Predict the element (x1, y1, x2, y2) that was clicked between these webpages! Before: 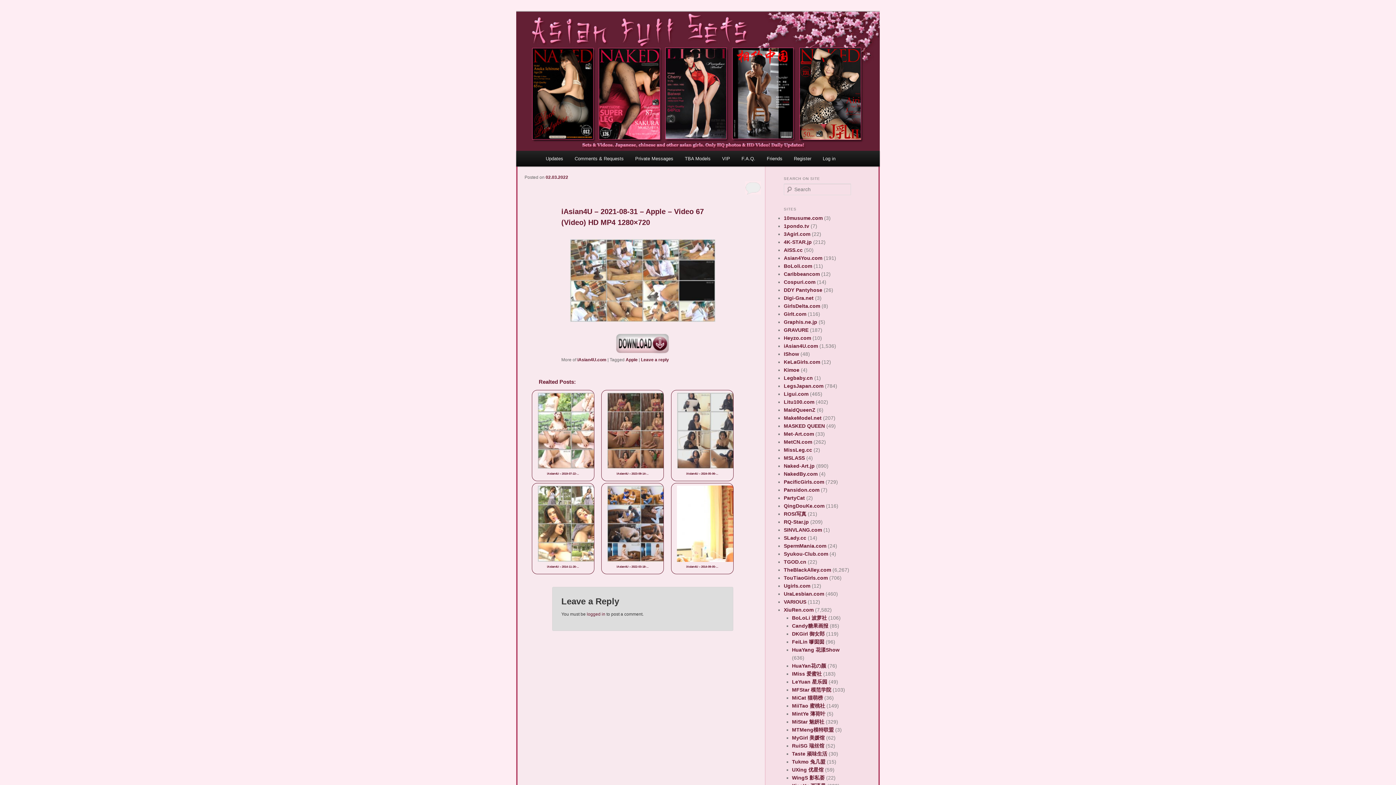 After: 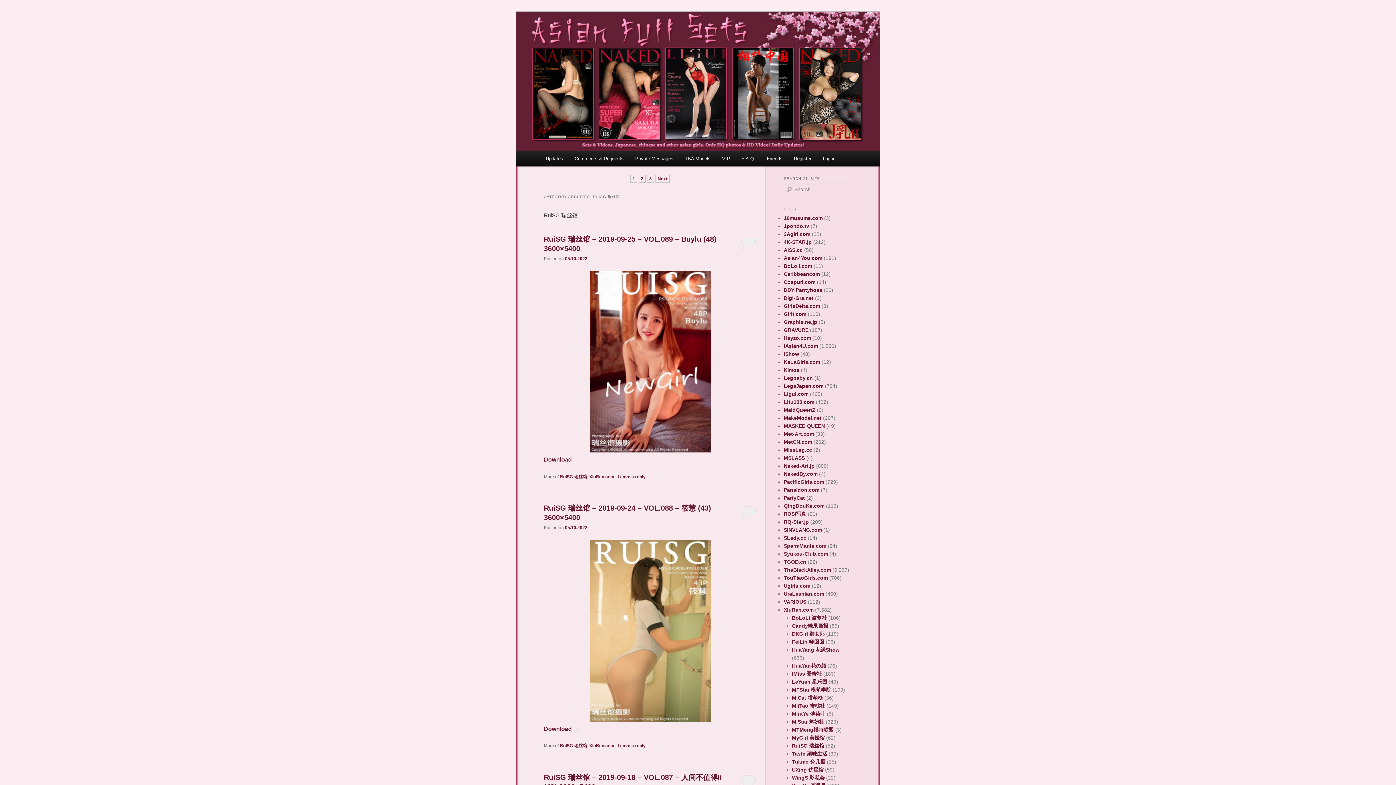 Action: label: RuiSG 瑞丝馆 bbox: (792, 743, 824, 749)